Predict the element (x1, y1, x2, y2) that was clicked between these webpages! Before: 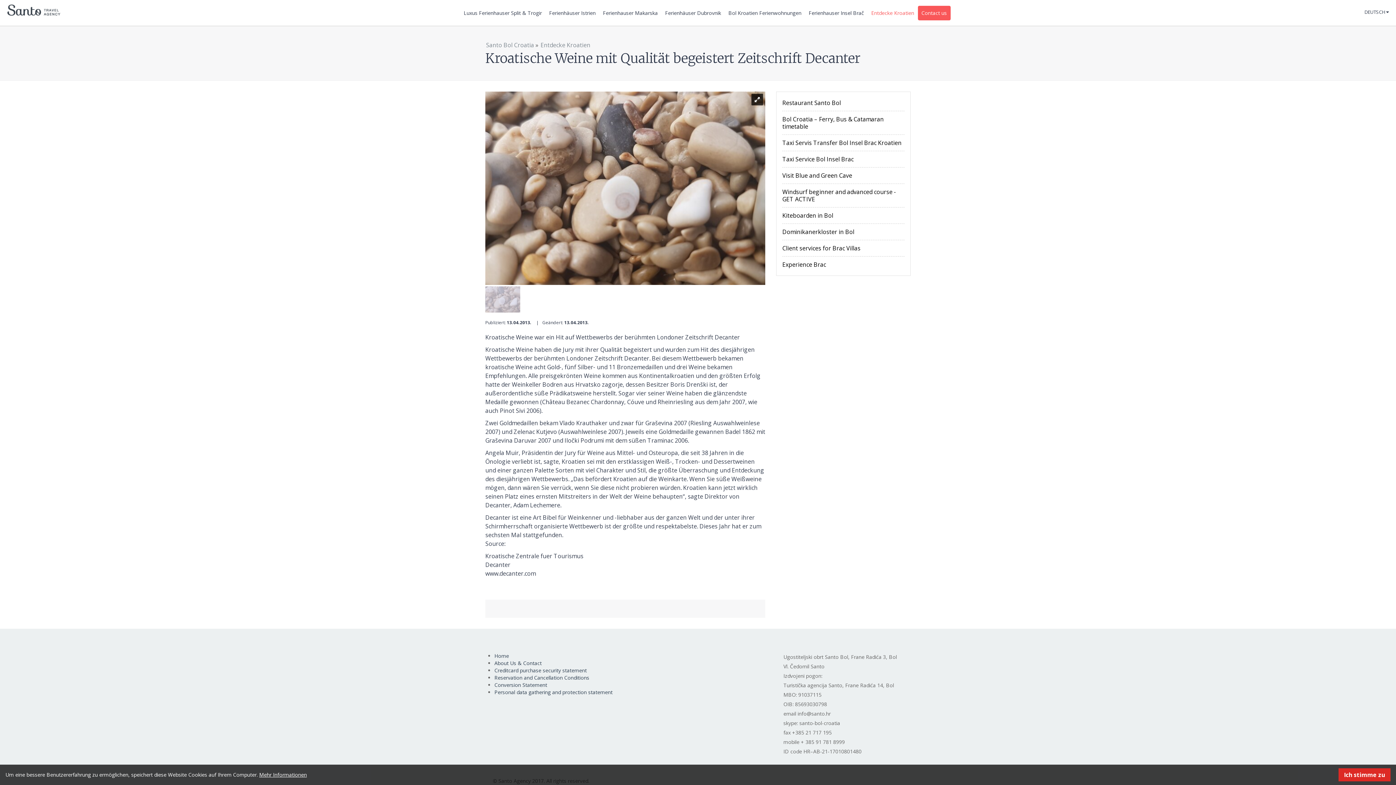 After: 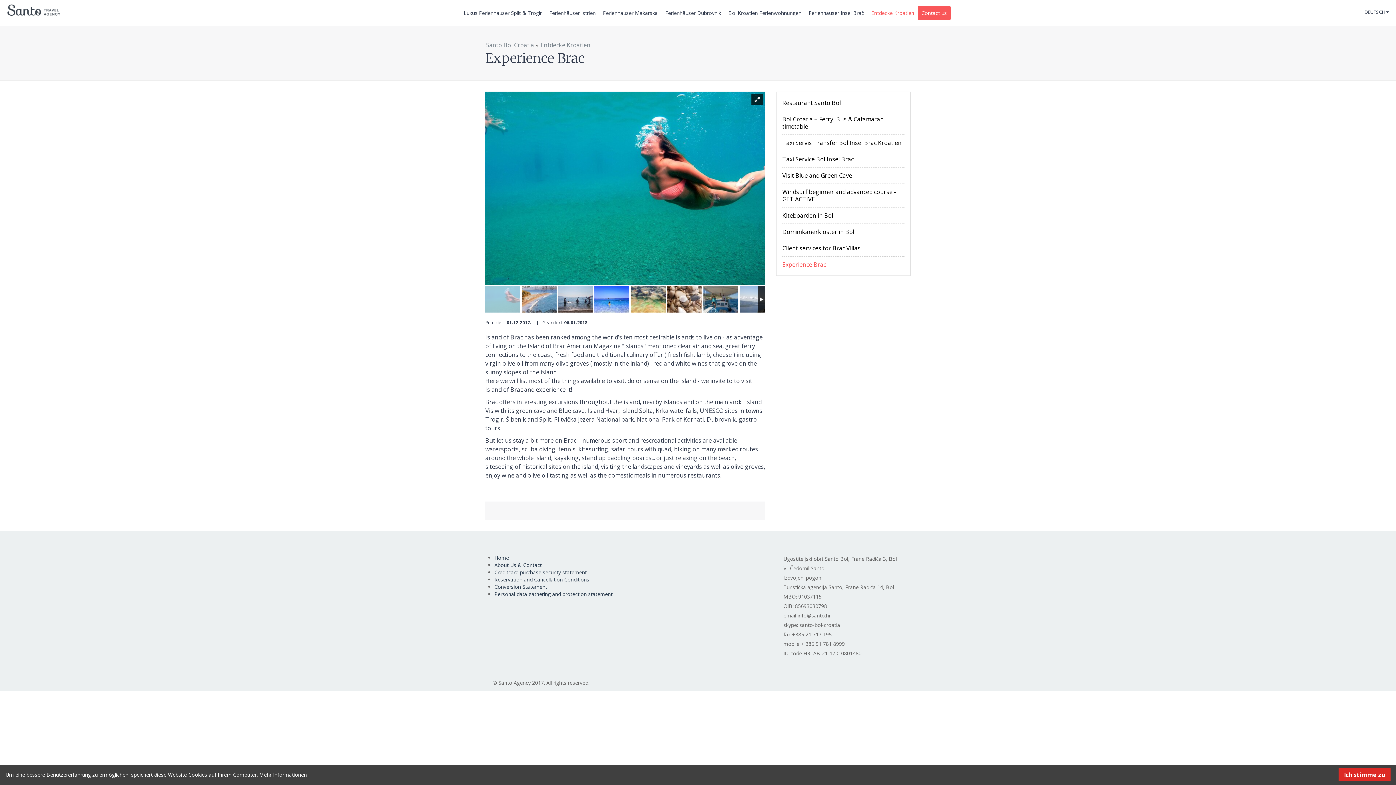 Action: bbox: (782, 256, 904, 272) label: Experience Brac